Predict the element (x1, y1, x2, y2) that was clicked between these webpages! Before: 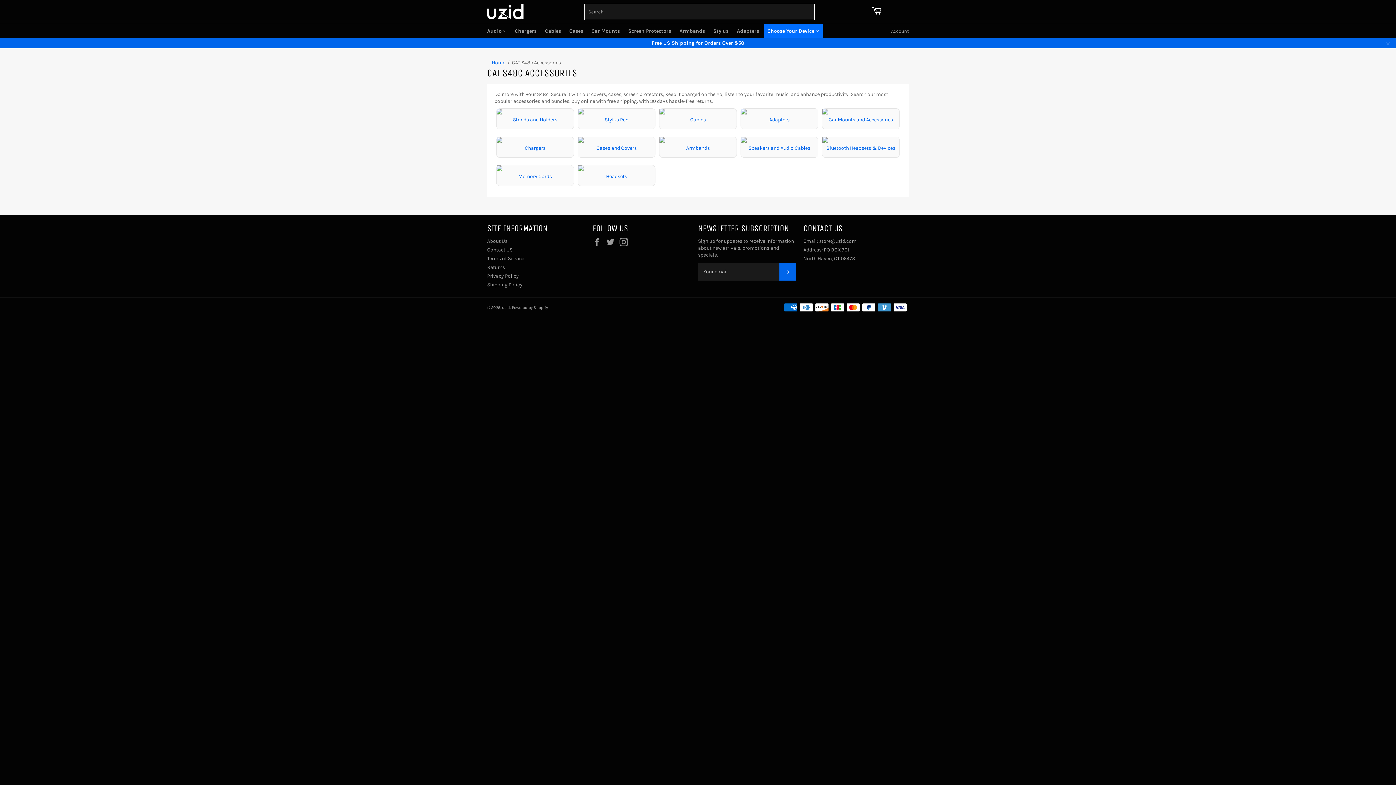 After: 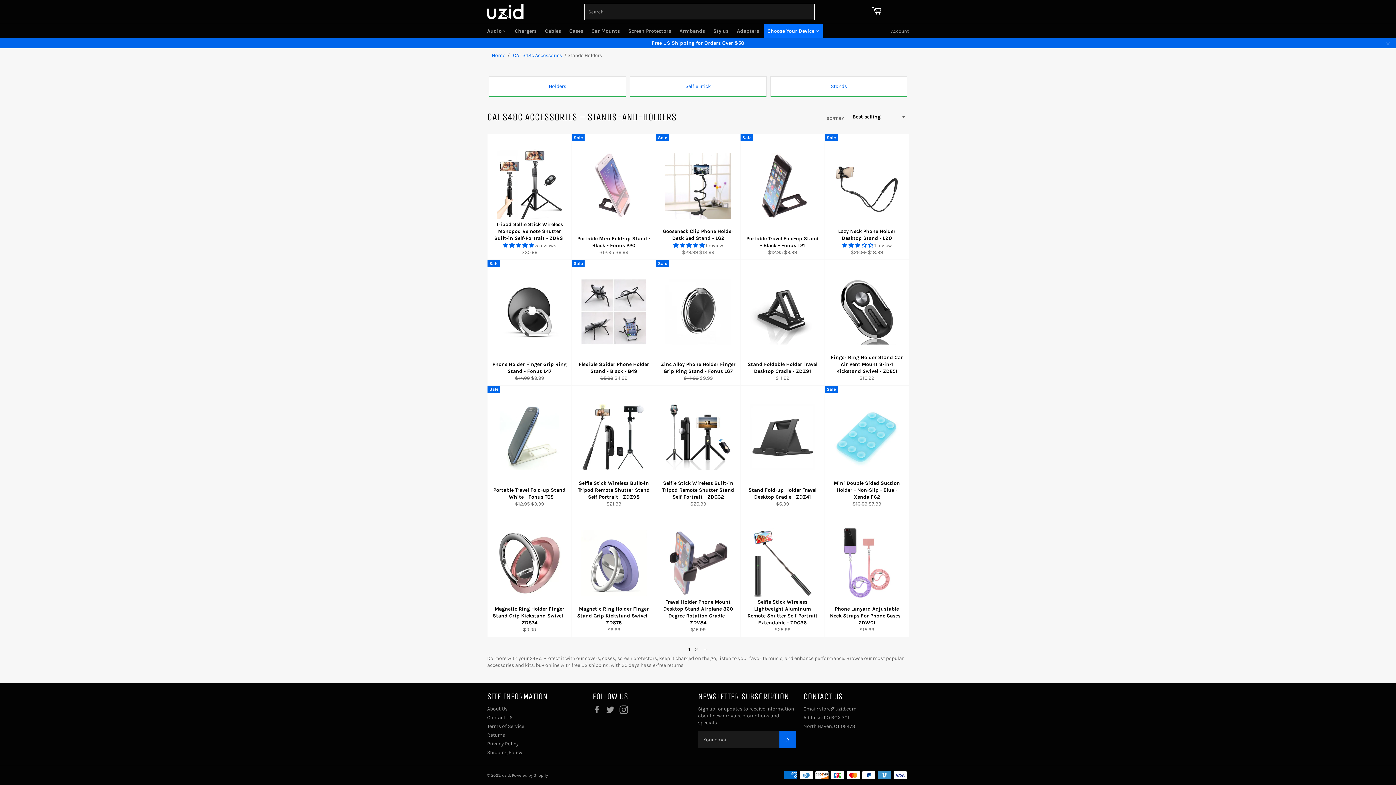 Action: label: Stands and Holders bbox: (496, 108, 574, 129)